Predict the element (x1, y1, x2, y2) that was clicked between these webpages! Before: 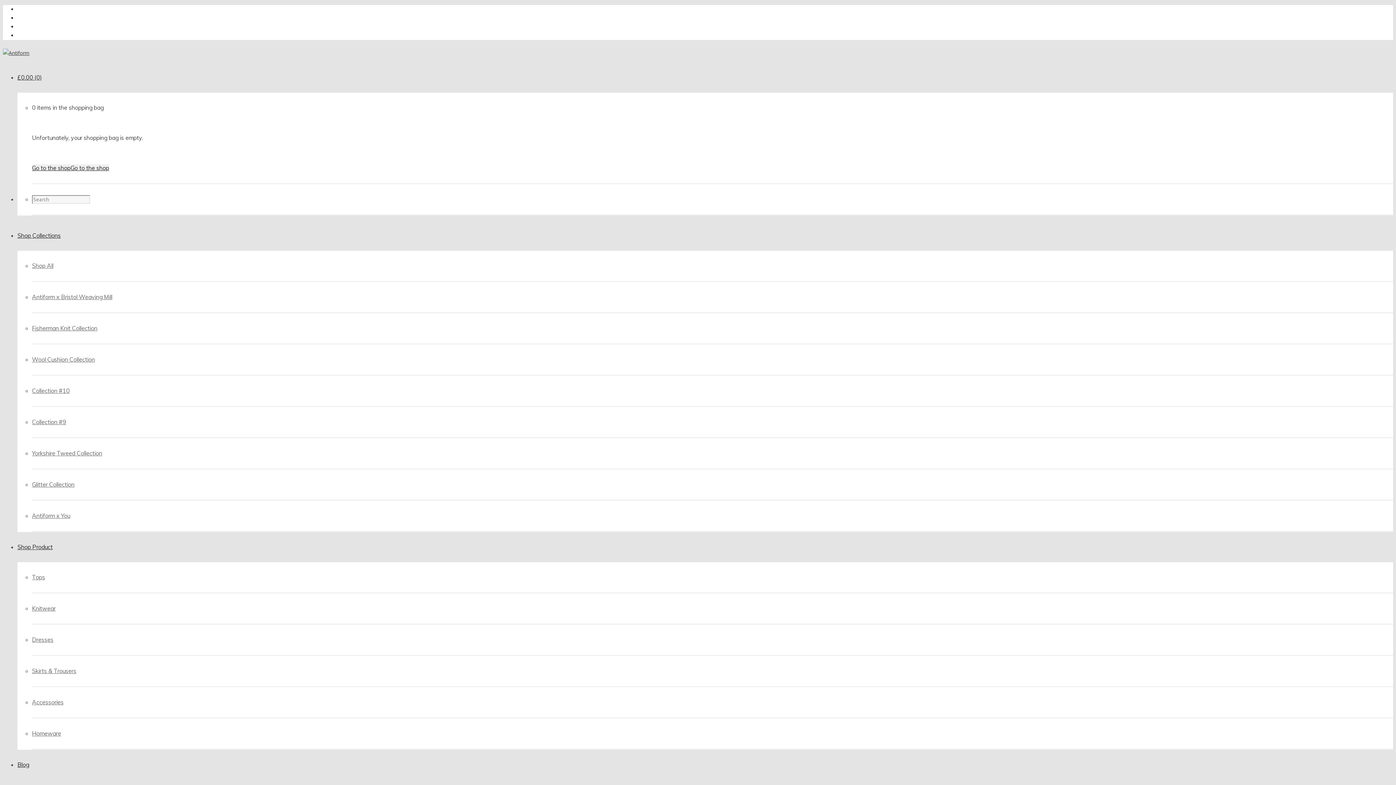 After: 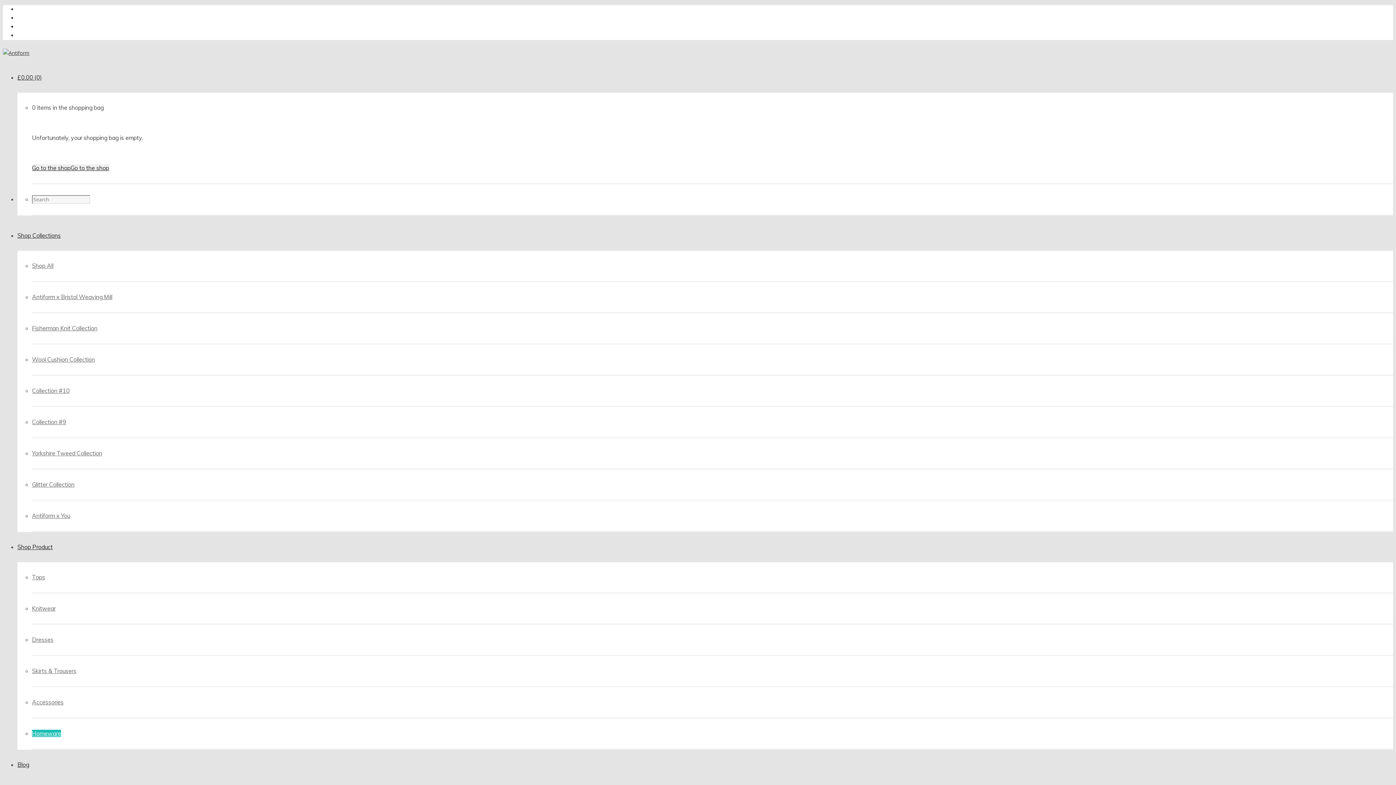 Action: label: Homeware bbox: (32, 730, 61, 737)